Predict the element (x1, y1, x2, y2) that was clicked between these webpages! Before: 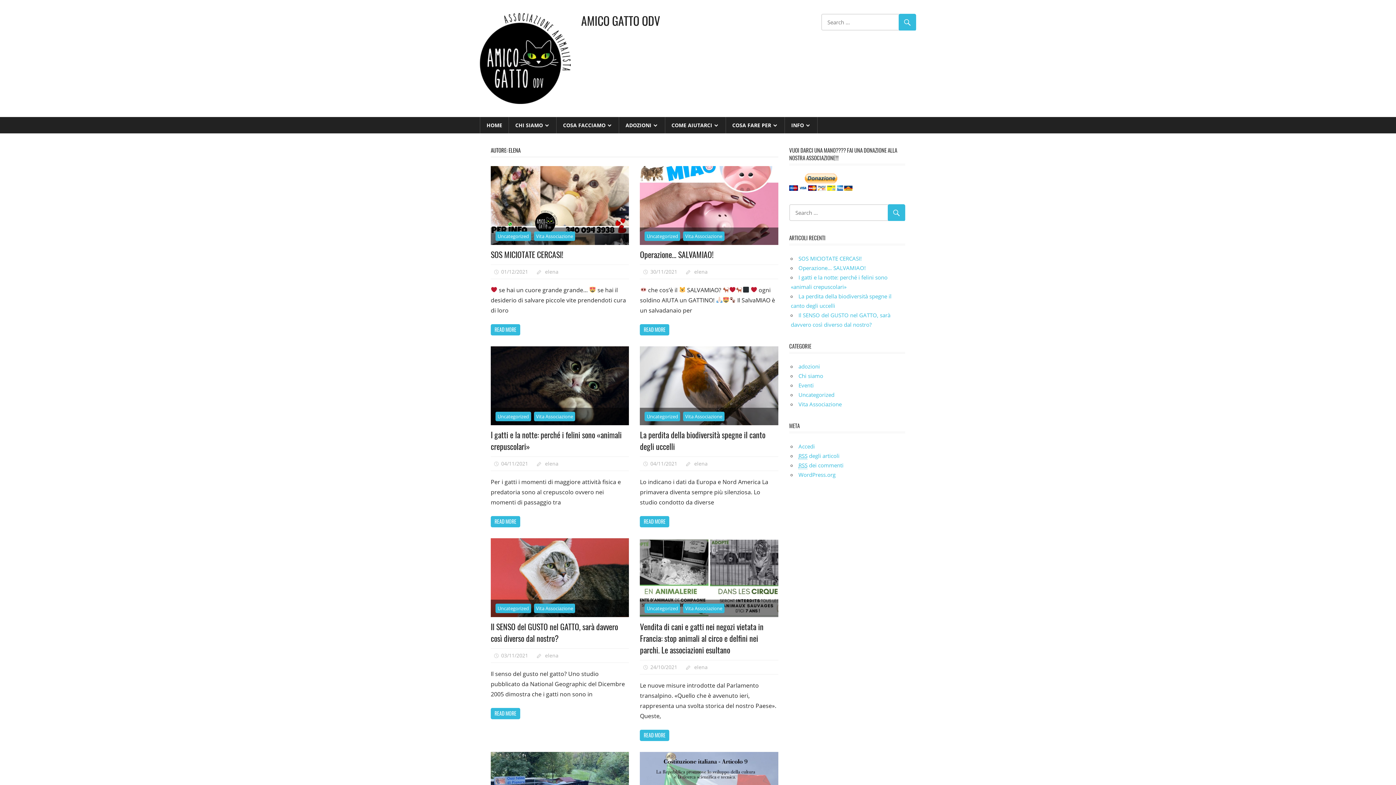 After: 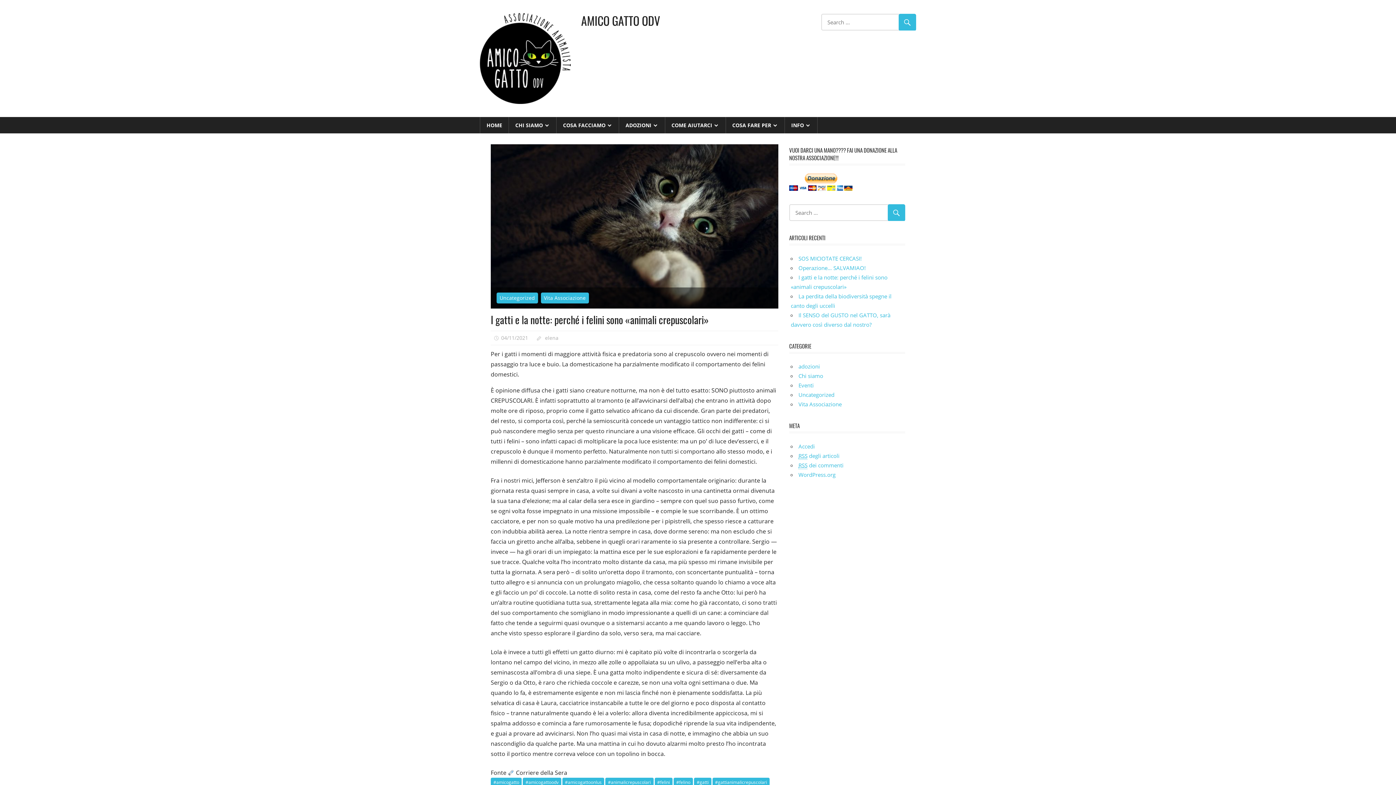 Action: label: READ MORE bbox: (490, 516, 520, 527)